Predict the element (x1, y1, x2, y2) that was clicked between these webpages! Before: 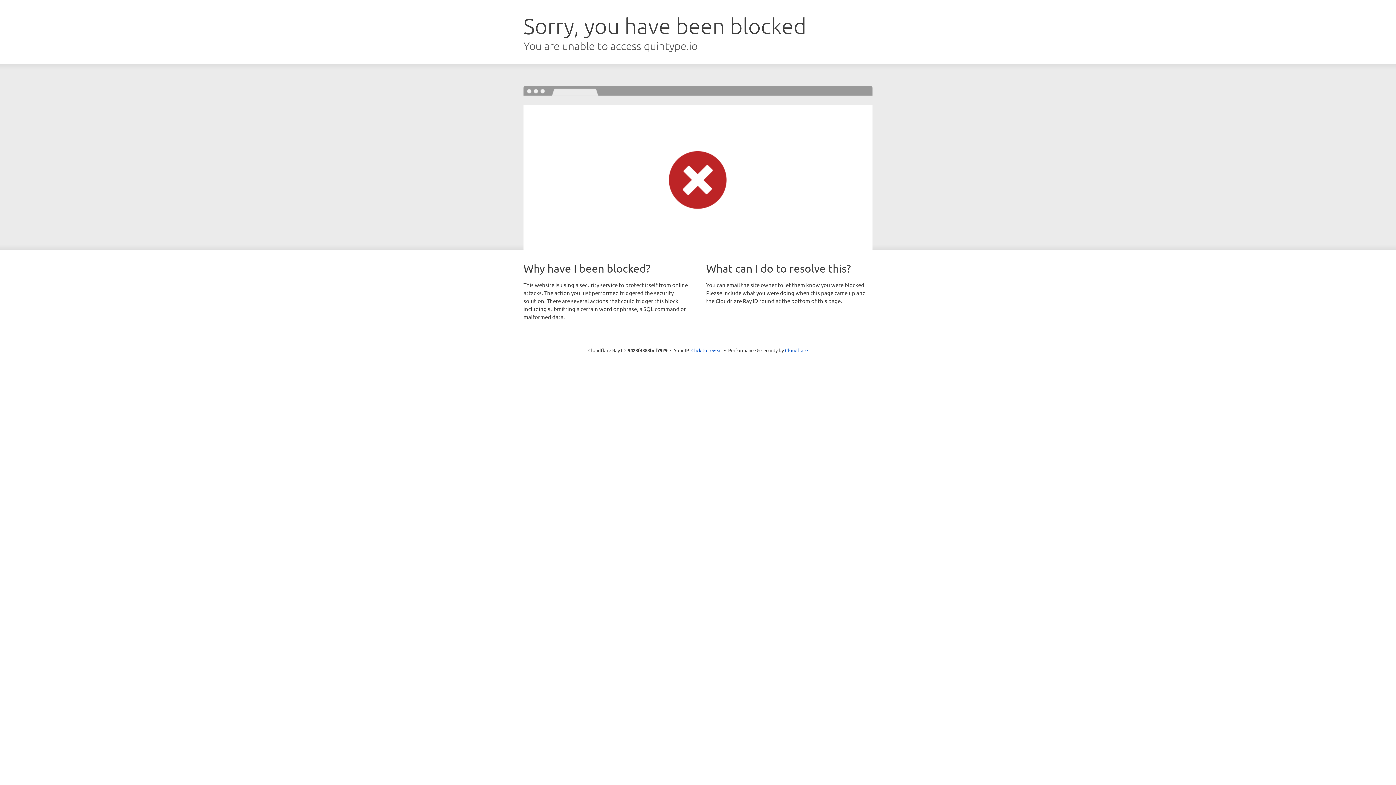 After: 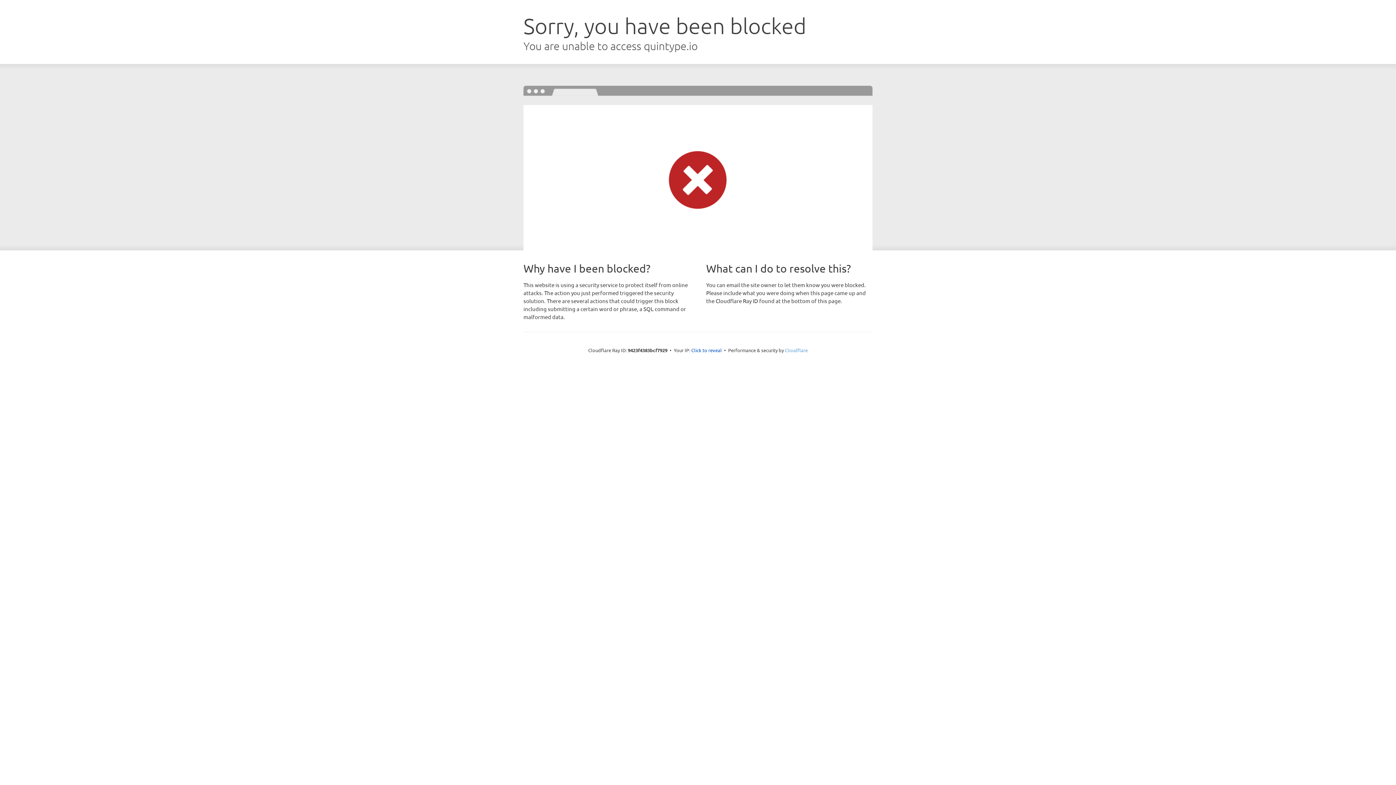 Action: label: Cloudflare bbox: (785, 347, 808, 353)